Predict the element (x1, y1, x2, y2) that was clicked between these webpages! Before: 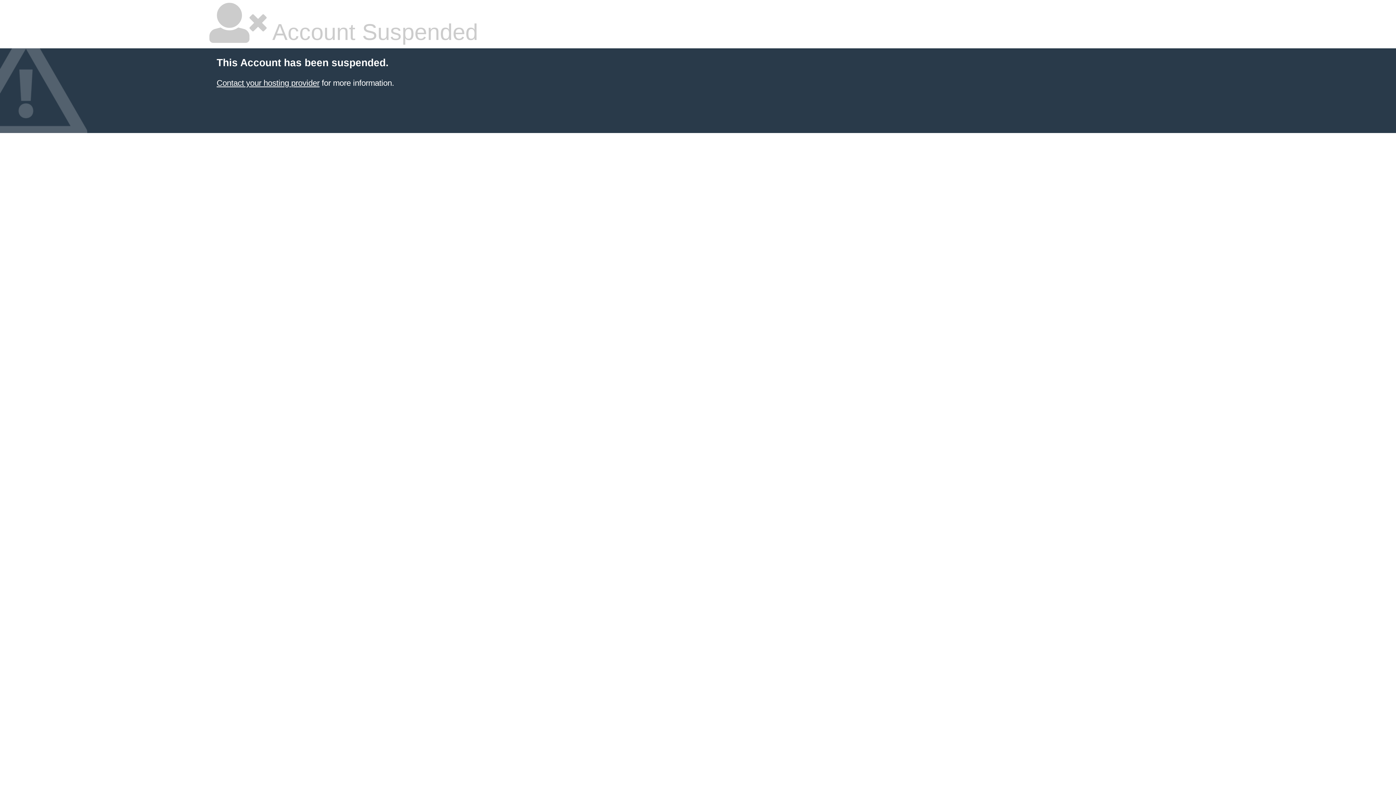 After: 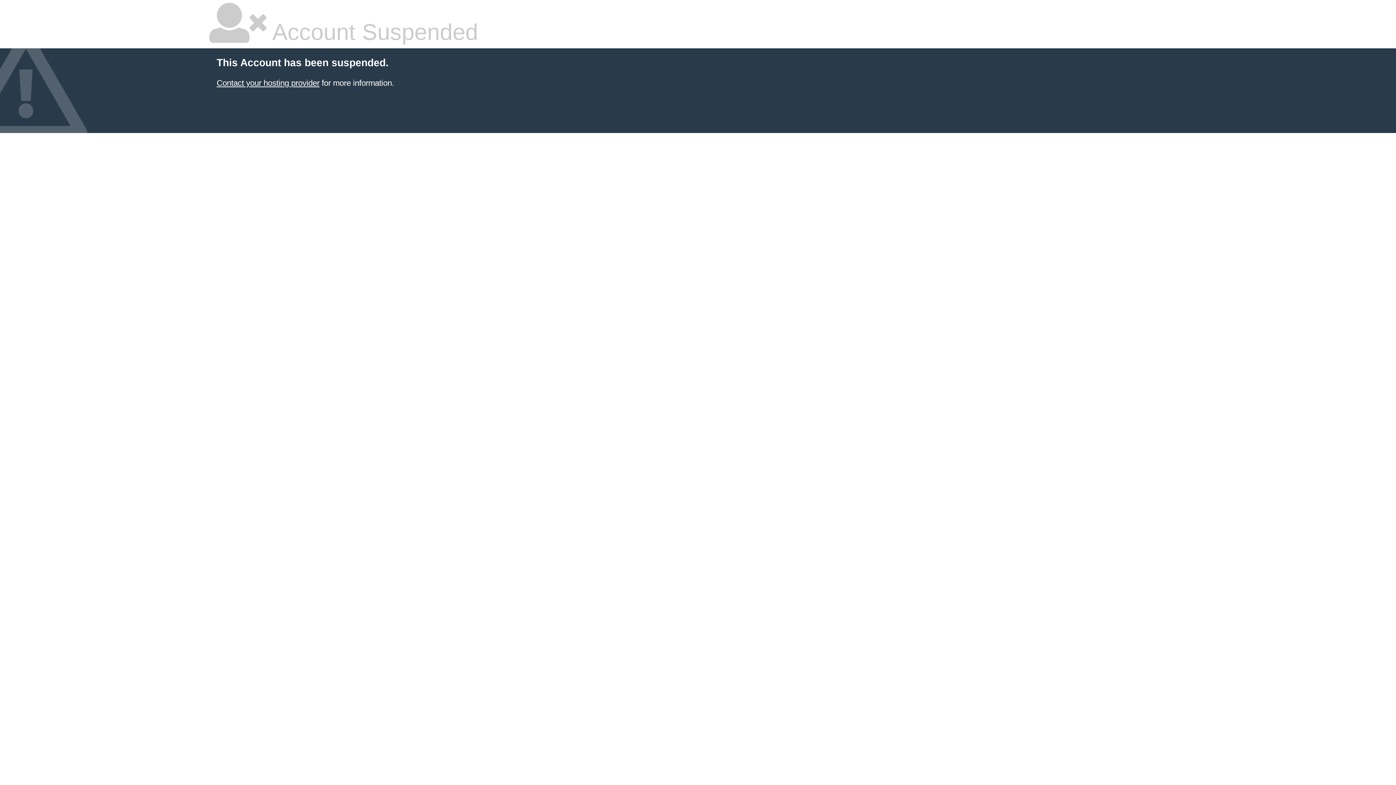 Action: bbox: (216, 78, 319, 87) label: Contact your hosting provider